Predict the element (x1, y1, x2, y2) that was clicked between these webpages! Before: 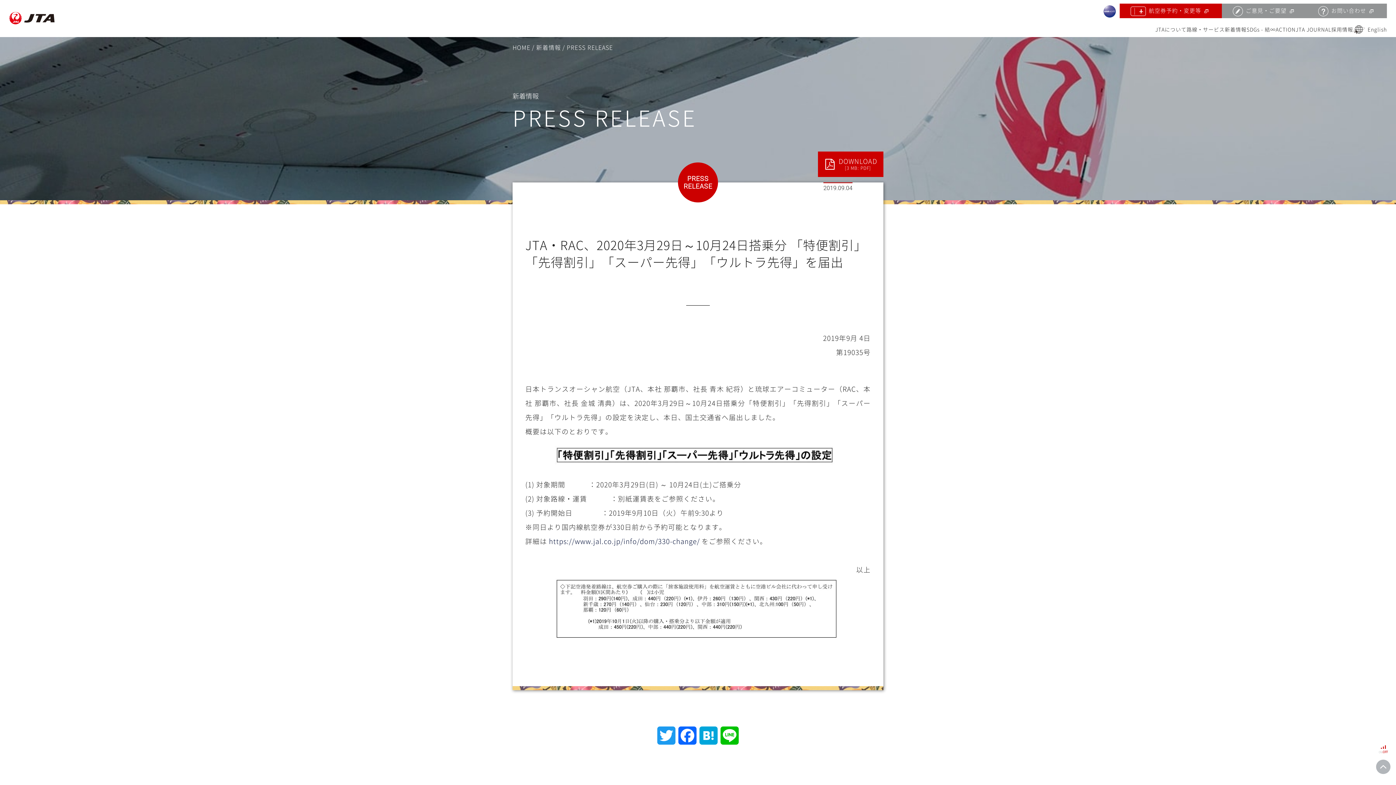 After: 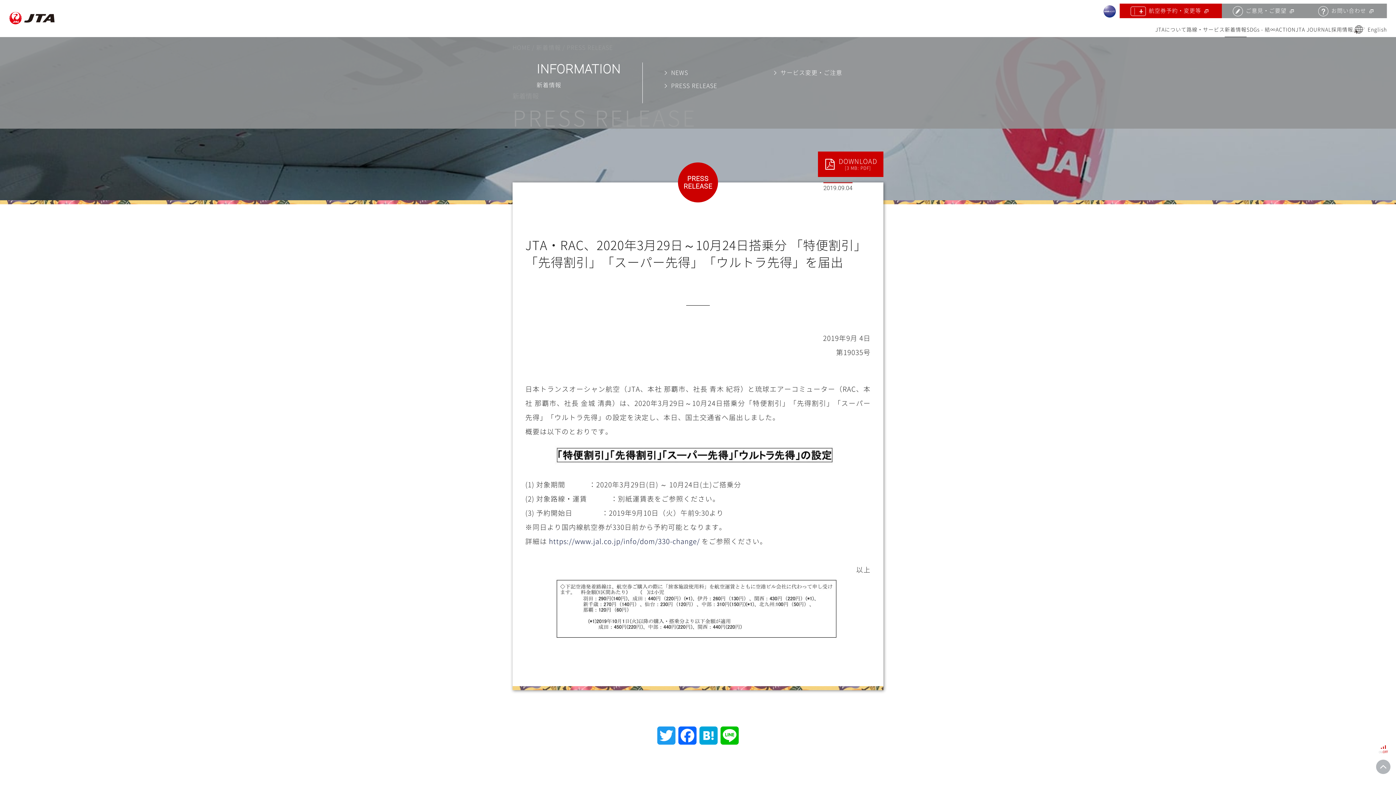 Action: bbox: (1225, 22, 1246, 37) label: 新着情報